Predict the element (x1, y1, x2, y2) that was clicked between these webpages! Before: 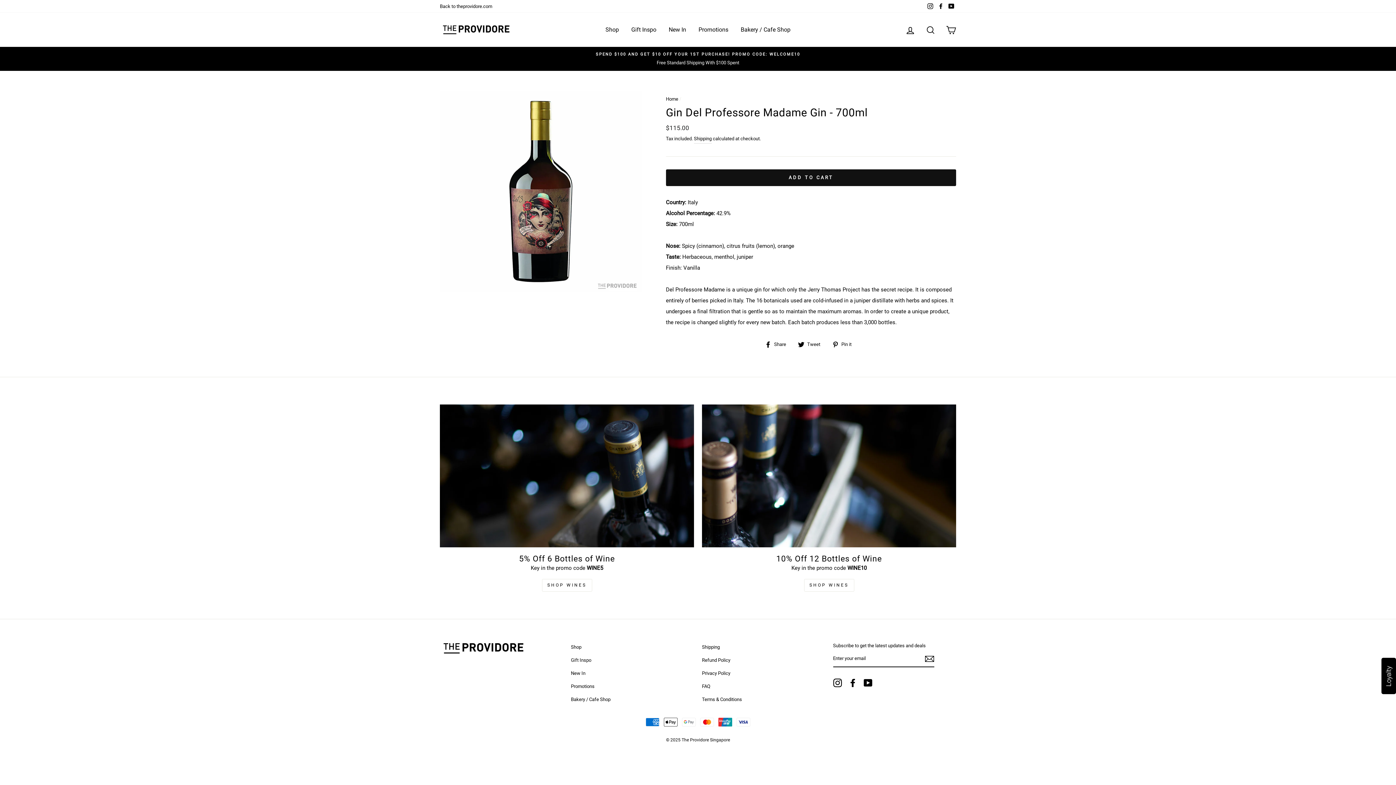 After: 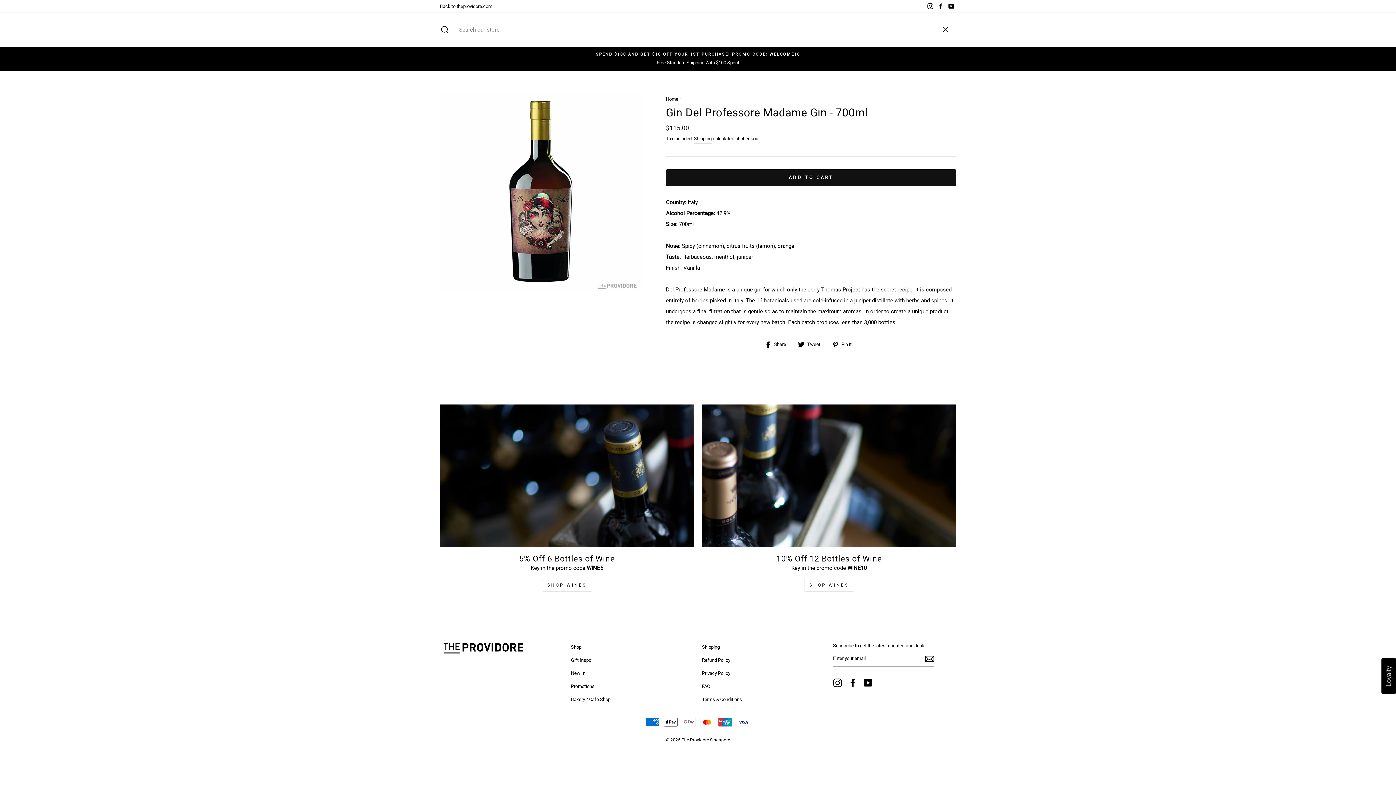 Action: label: Search bbox: (921, 21, 940, 38)